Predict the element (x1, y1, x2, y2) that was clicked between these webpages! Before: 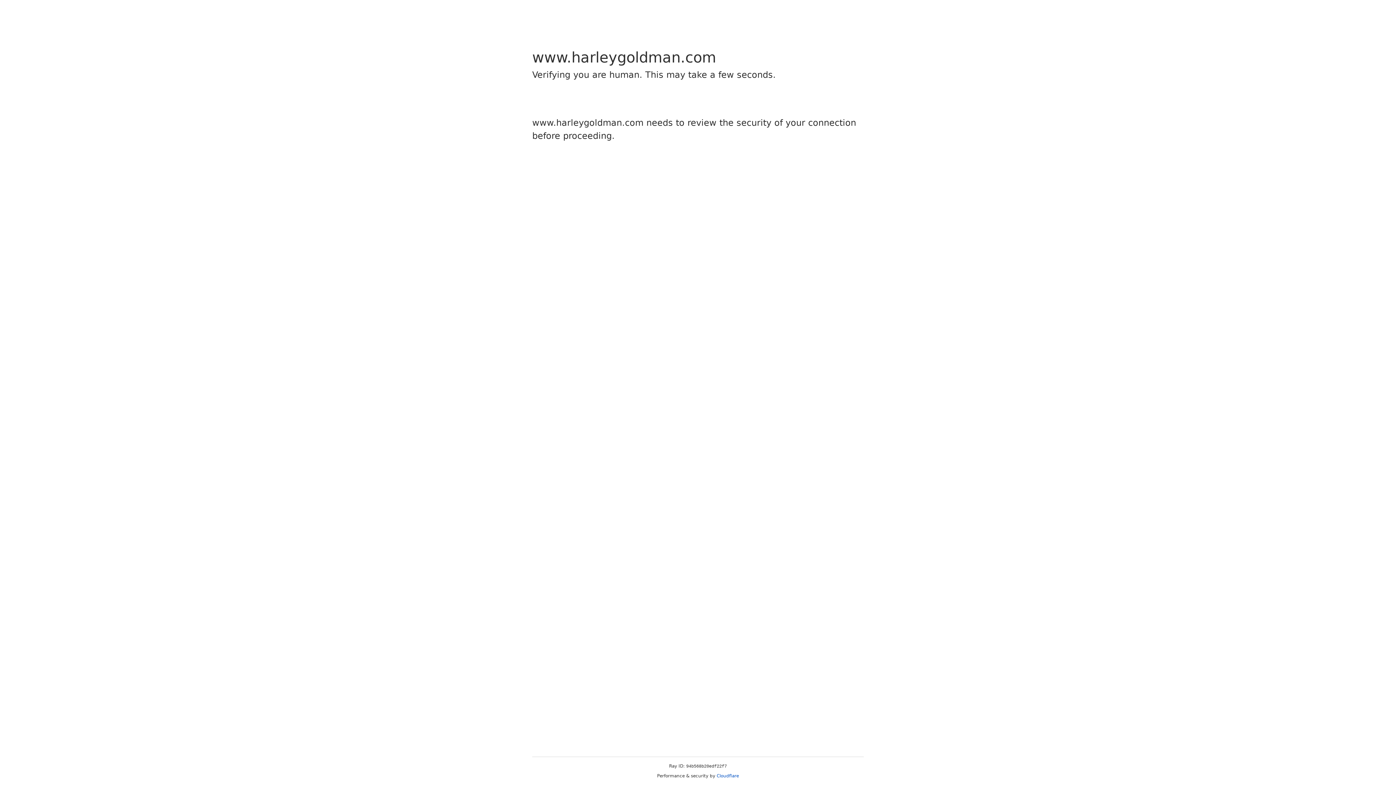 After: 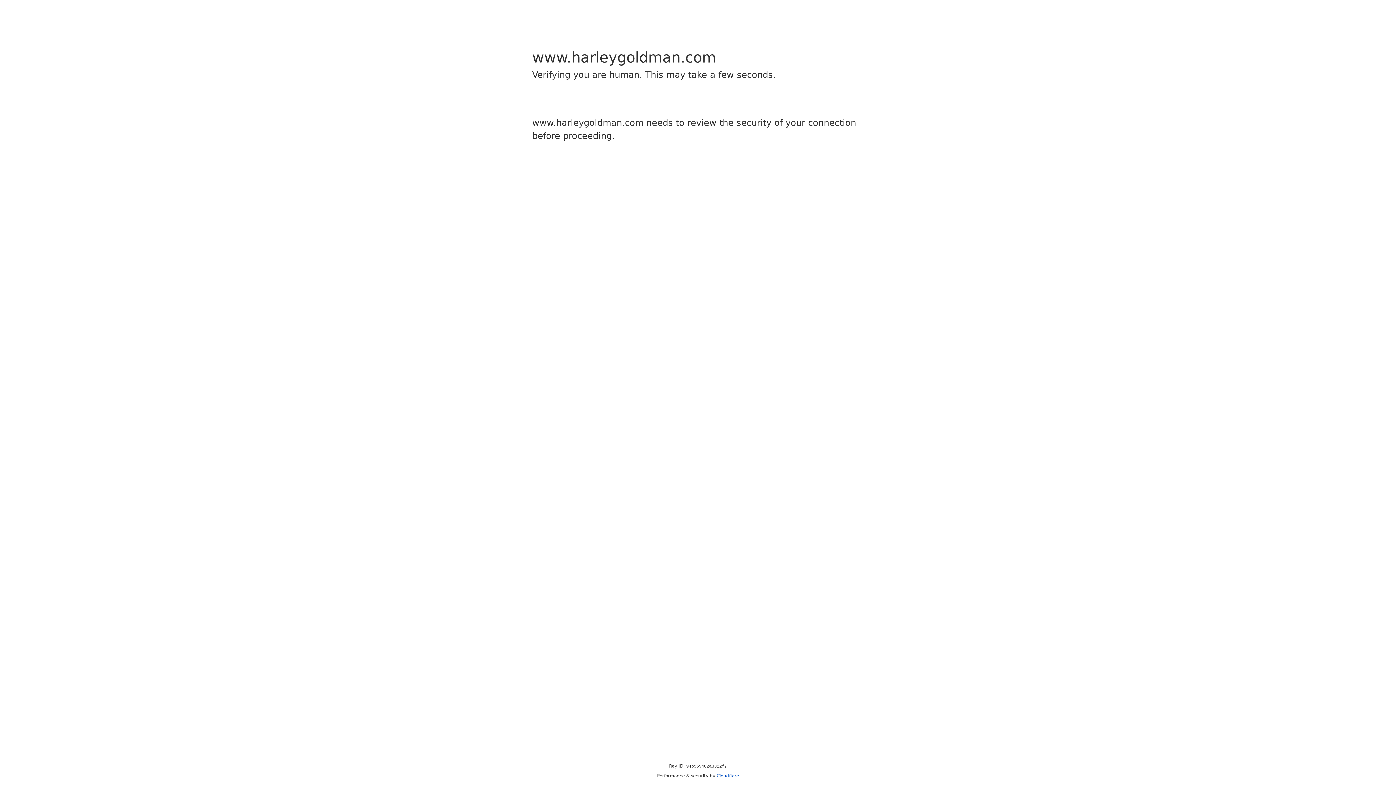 Action: bbox: (716, 773, 739, 778) label: Cloudflare